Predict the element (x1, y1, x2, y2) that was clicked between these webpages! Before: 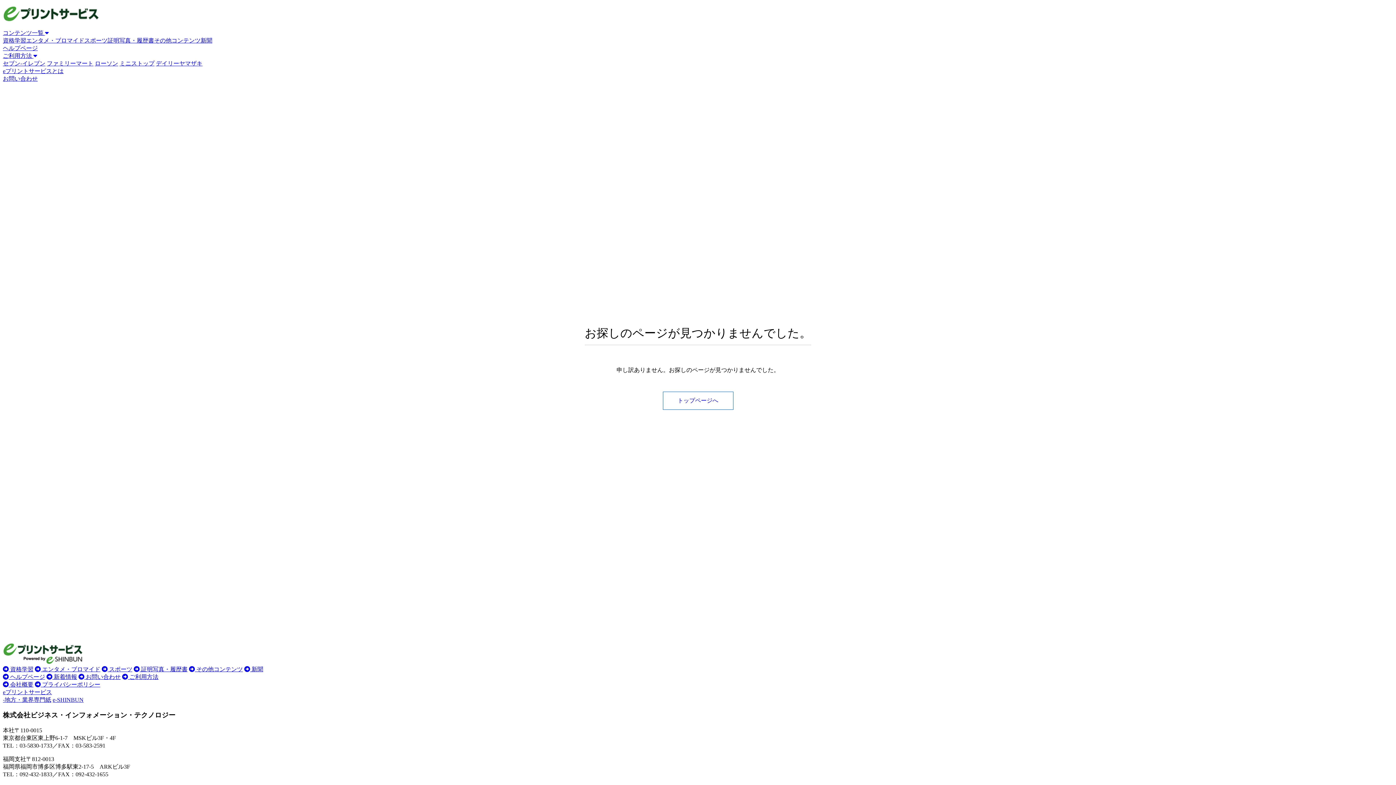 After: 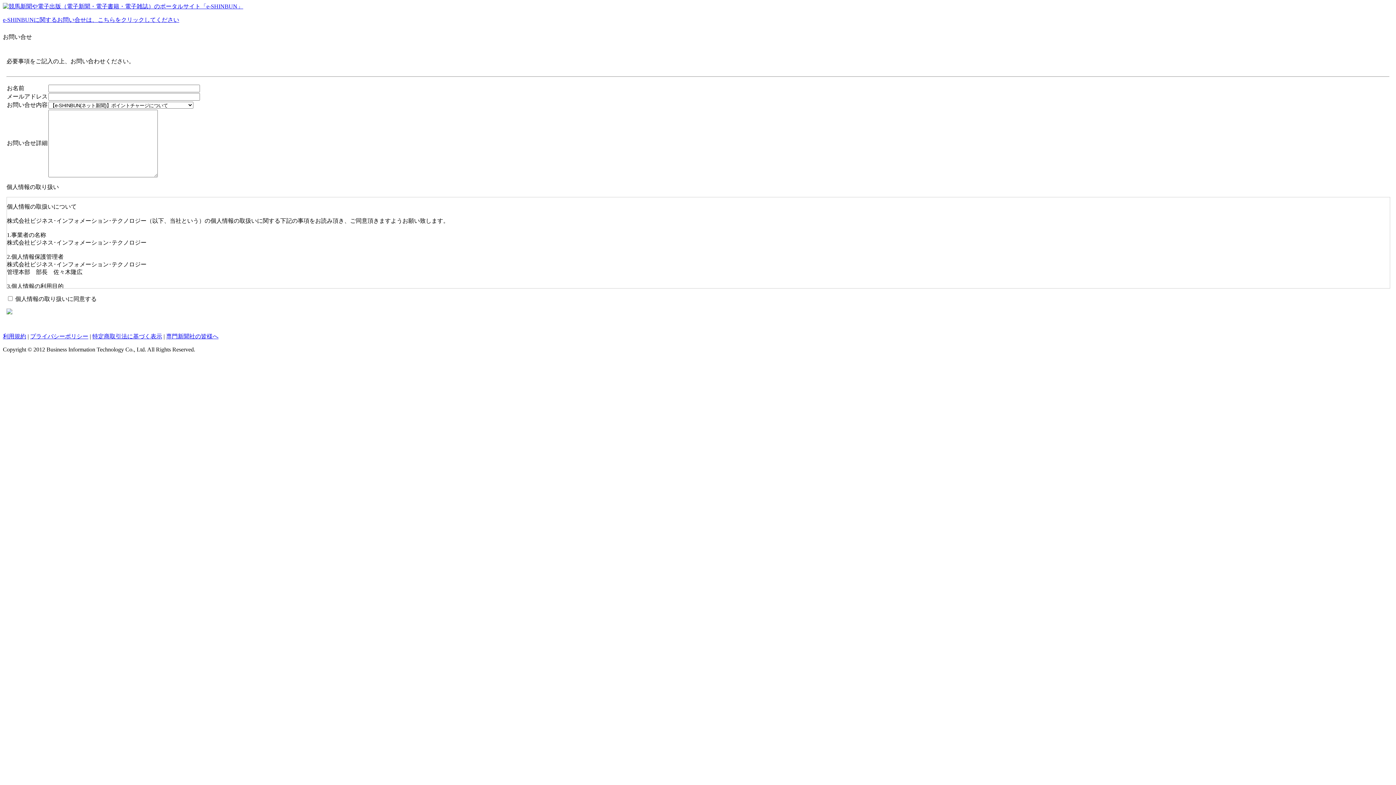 Action: bbox: (2, 75, 37, 81) label: お問い合わせ